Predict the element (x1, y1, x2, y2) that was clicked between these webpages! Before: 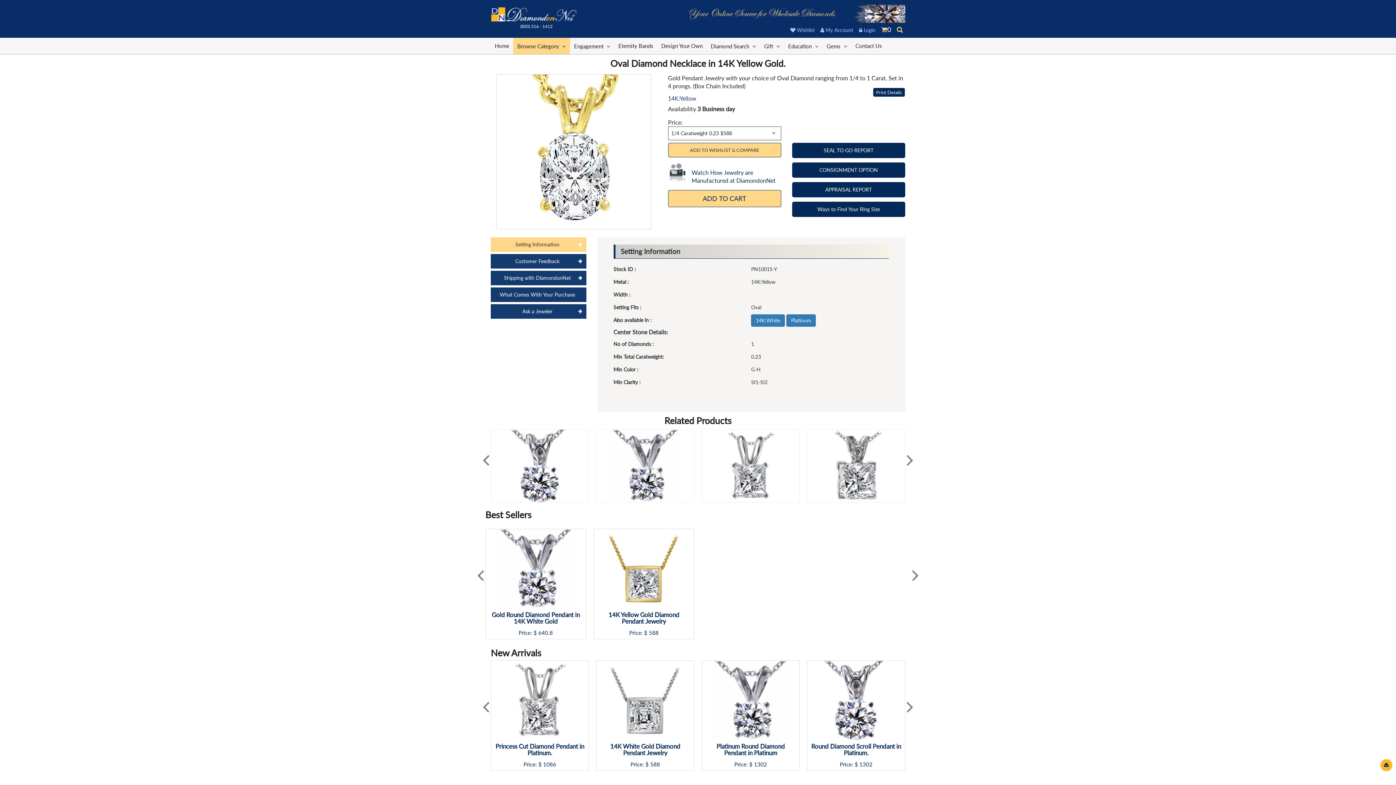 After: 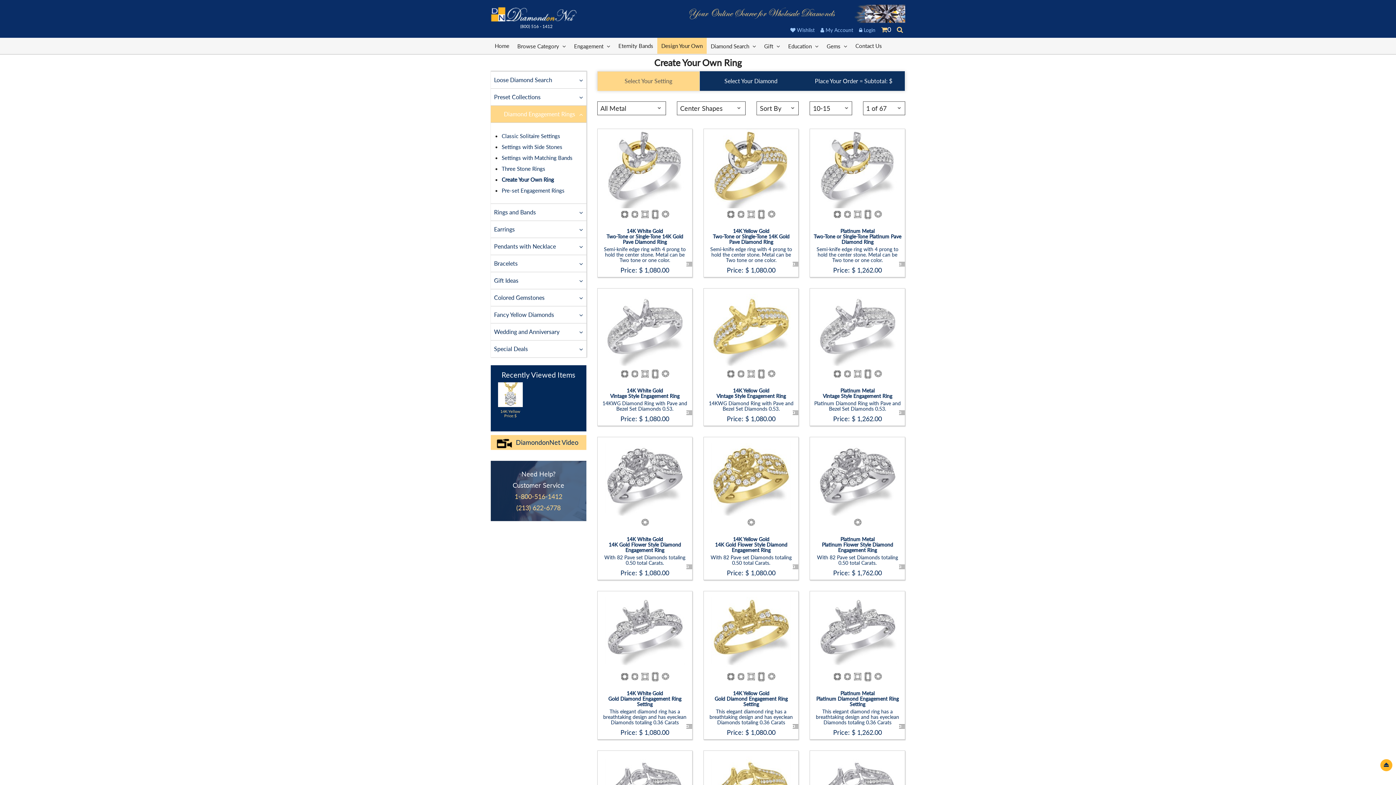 Action: label: Design Your Own bbox: (657, 37, 706, 53)